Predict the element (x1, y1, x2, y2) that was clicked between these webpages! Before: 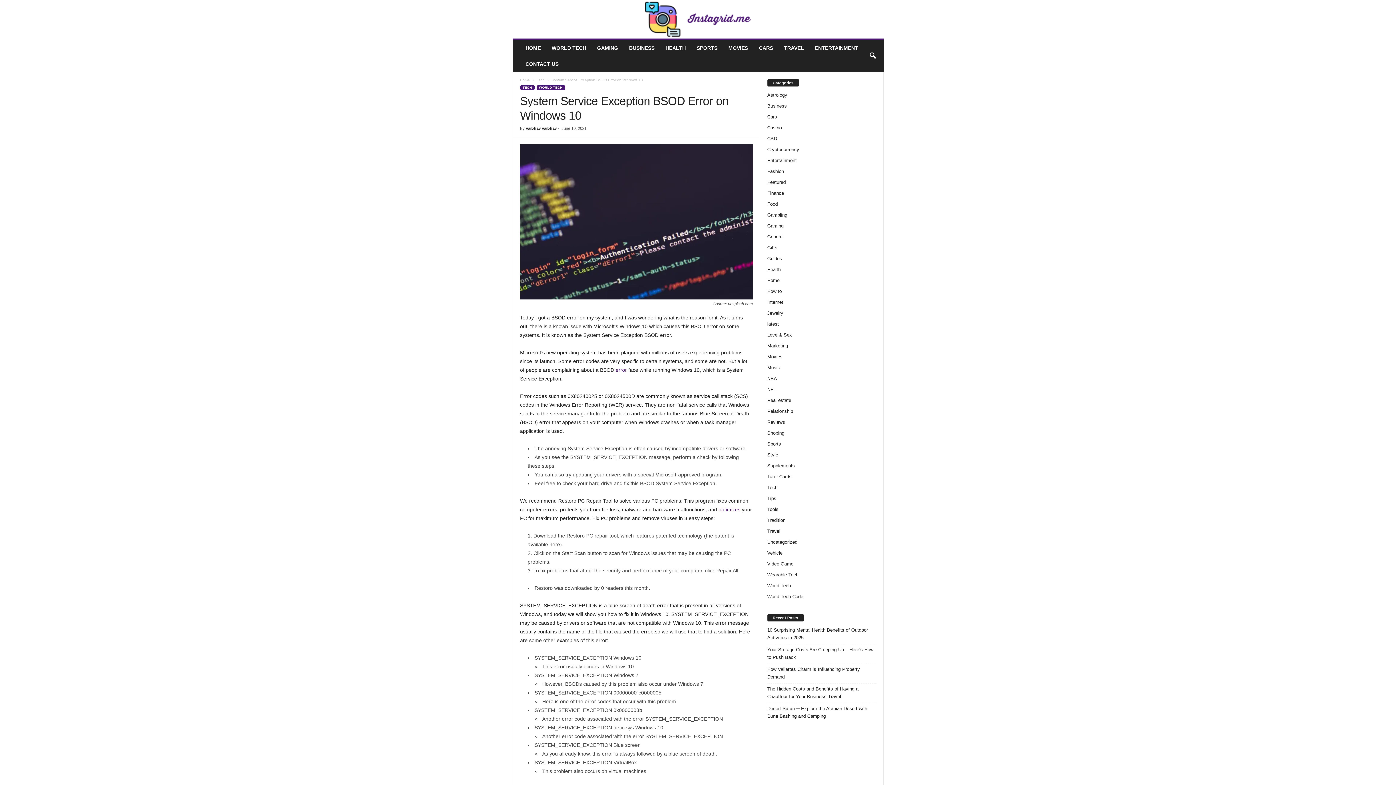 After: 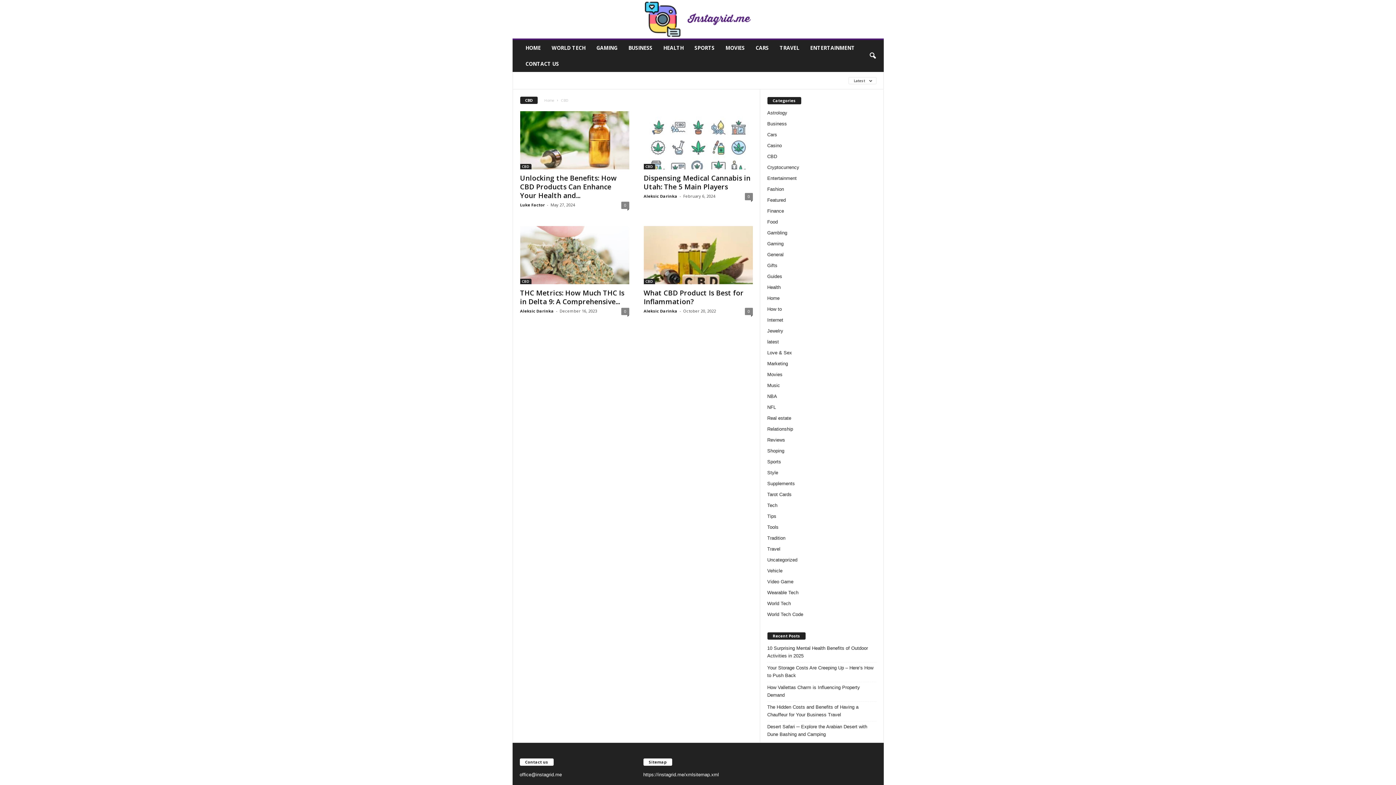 Action: bbox: (767, 135, 777, 141) label: CBD